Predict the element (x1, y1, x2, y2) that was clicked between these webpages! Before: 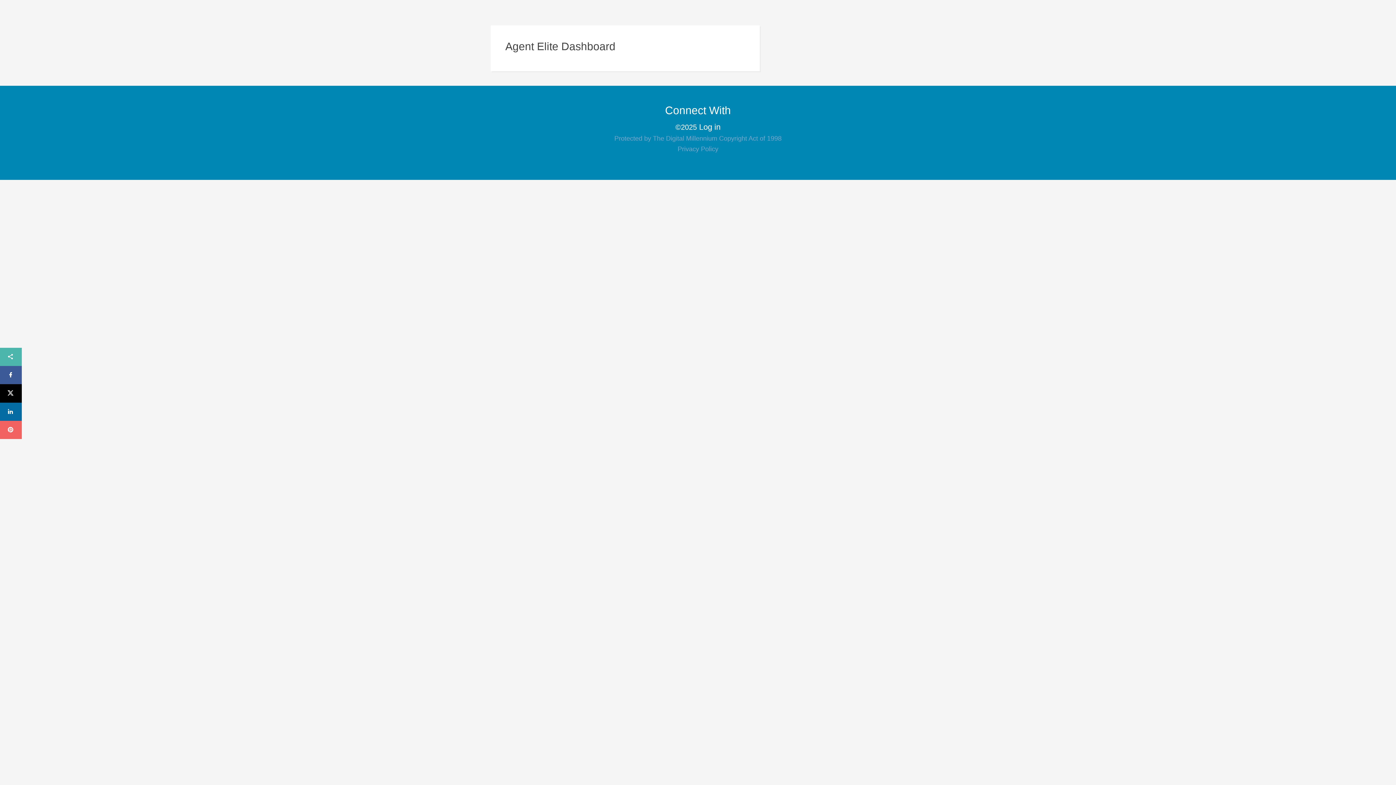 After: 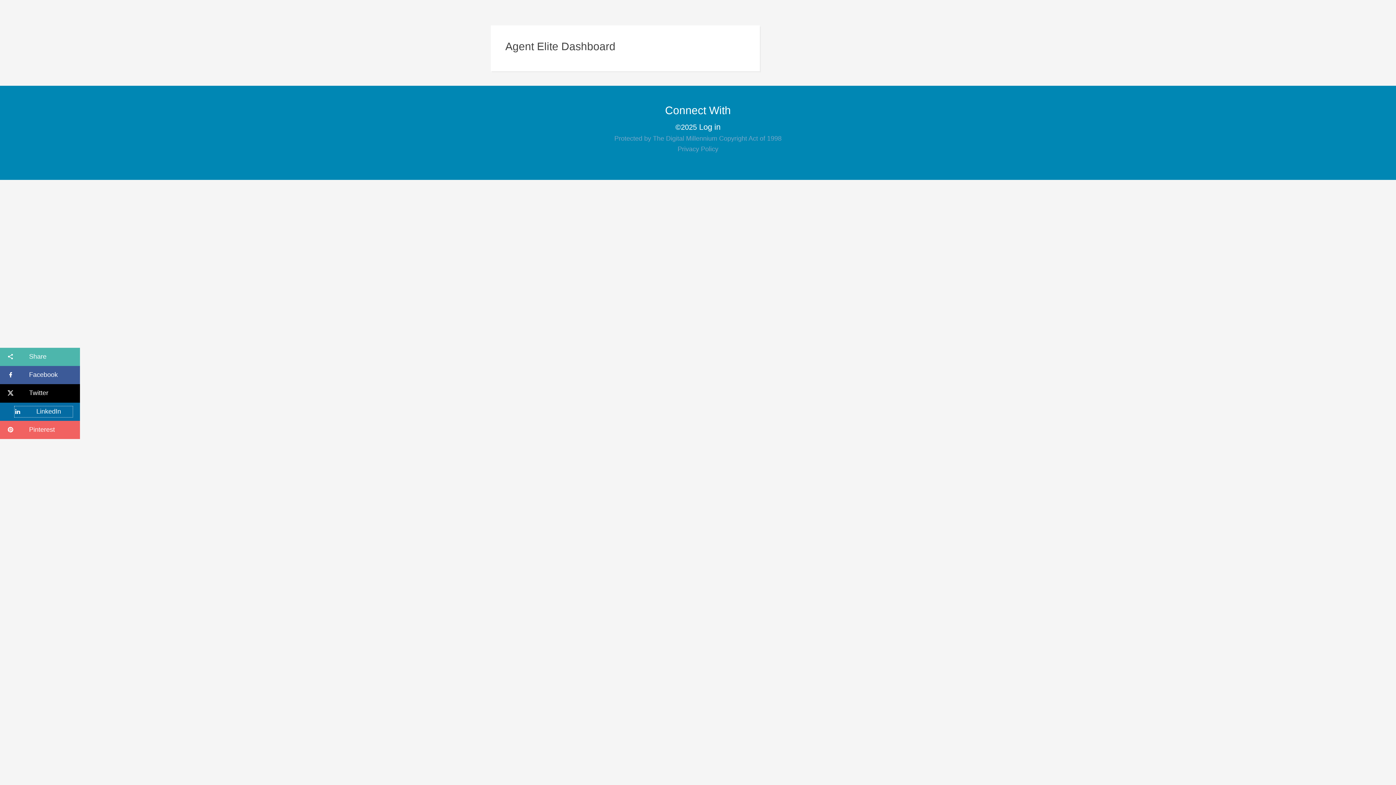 Action: bbox: (7, 406, 14, 417) label: LinkedIn